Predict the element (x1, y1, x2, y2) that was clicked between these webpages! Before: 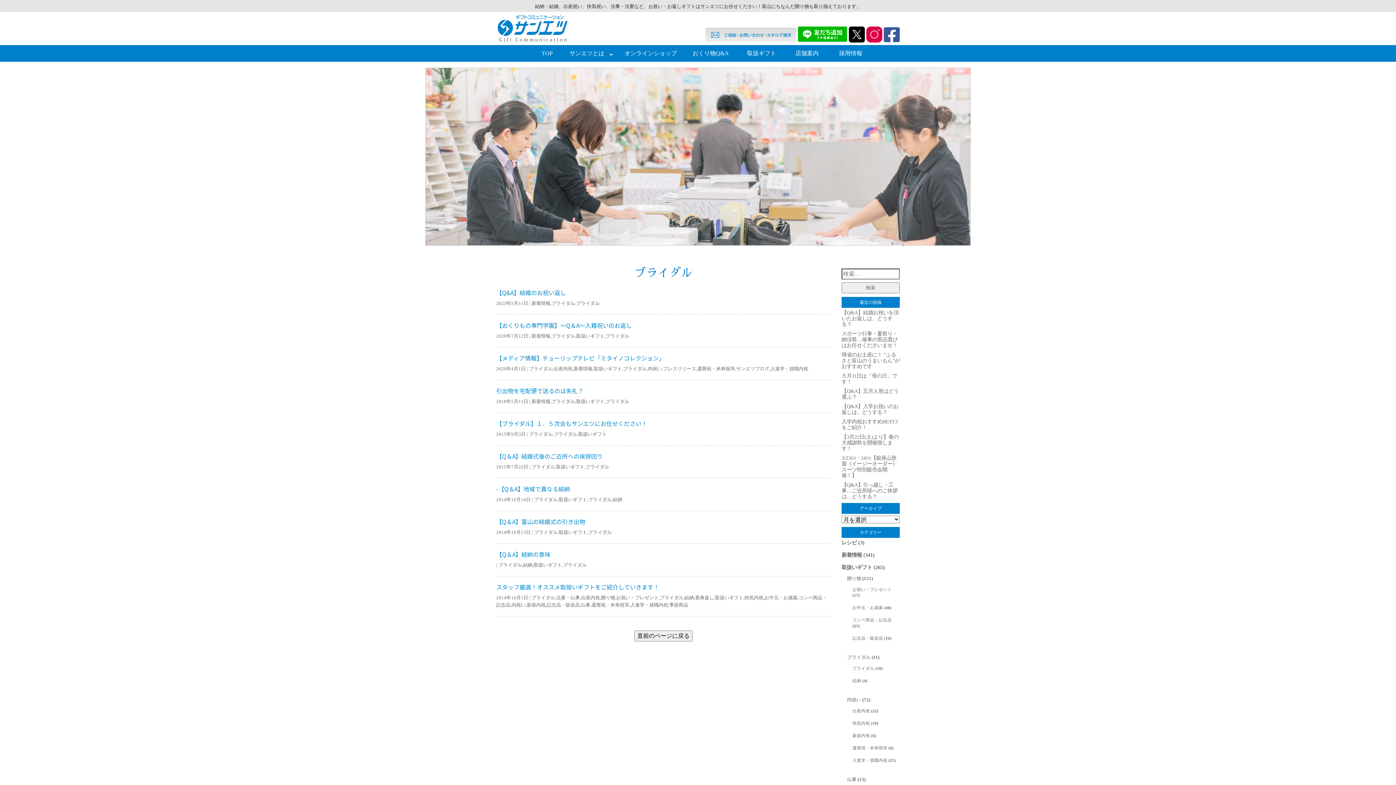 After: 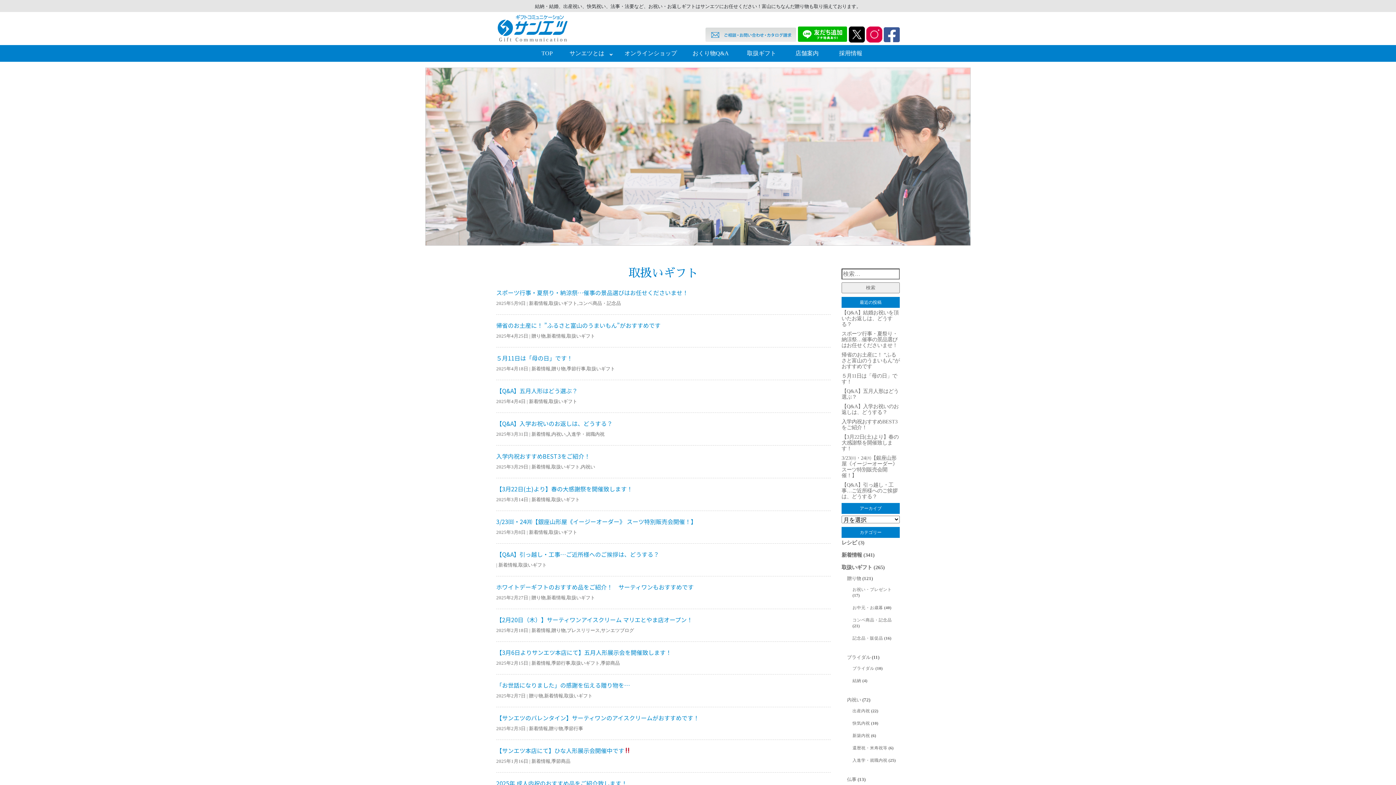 Action: label: 取扱いギフト bbox: (576, 333, 604, 338)